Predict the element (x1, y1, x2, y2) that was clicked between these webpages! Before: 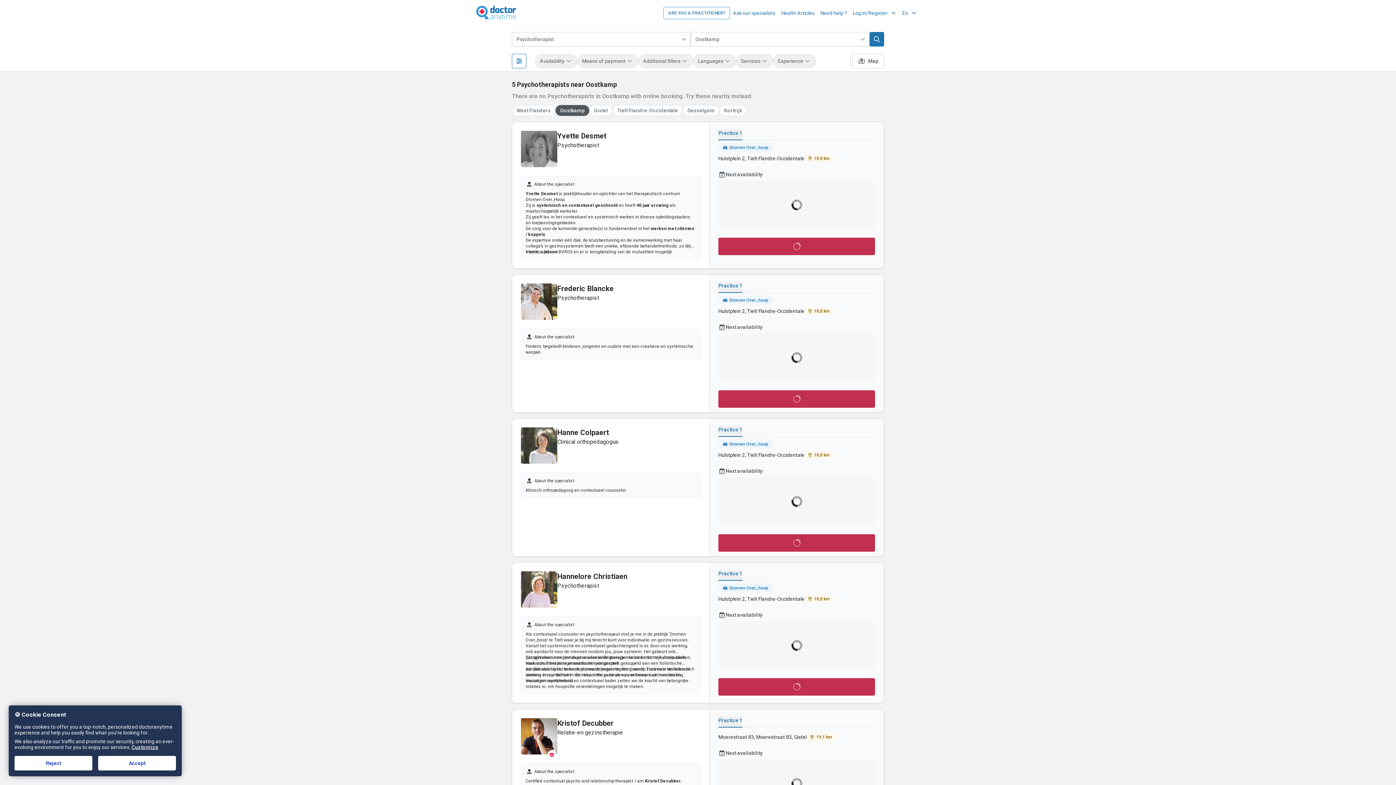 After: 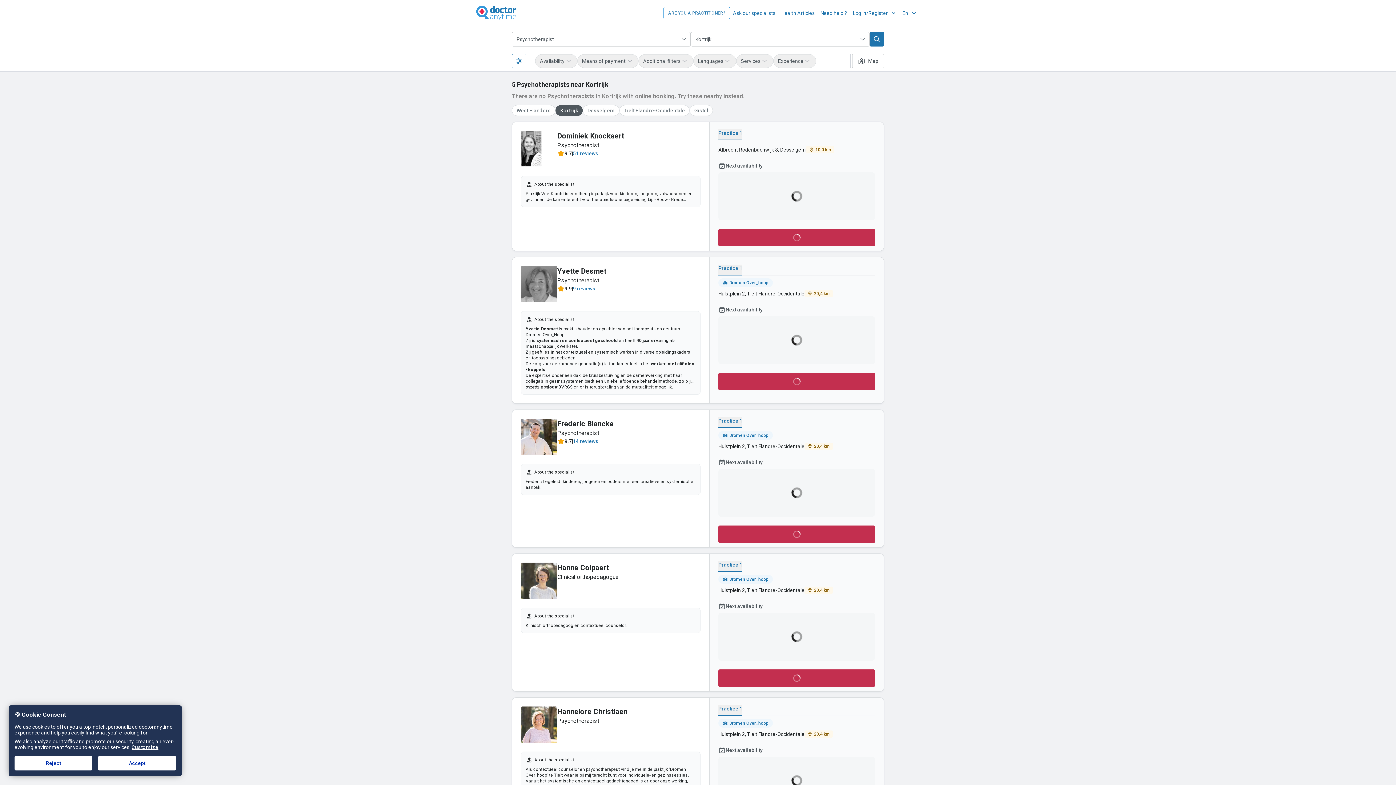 Action: bbox: (719, 105, 746, 116) label: Kortrijk